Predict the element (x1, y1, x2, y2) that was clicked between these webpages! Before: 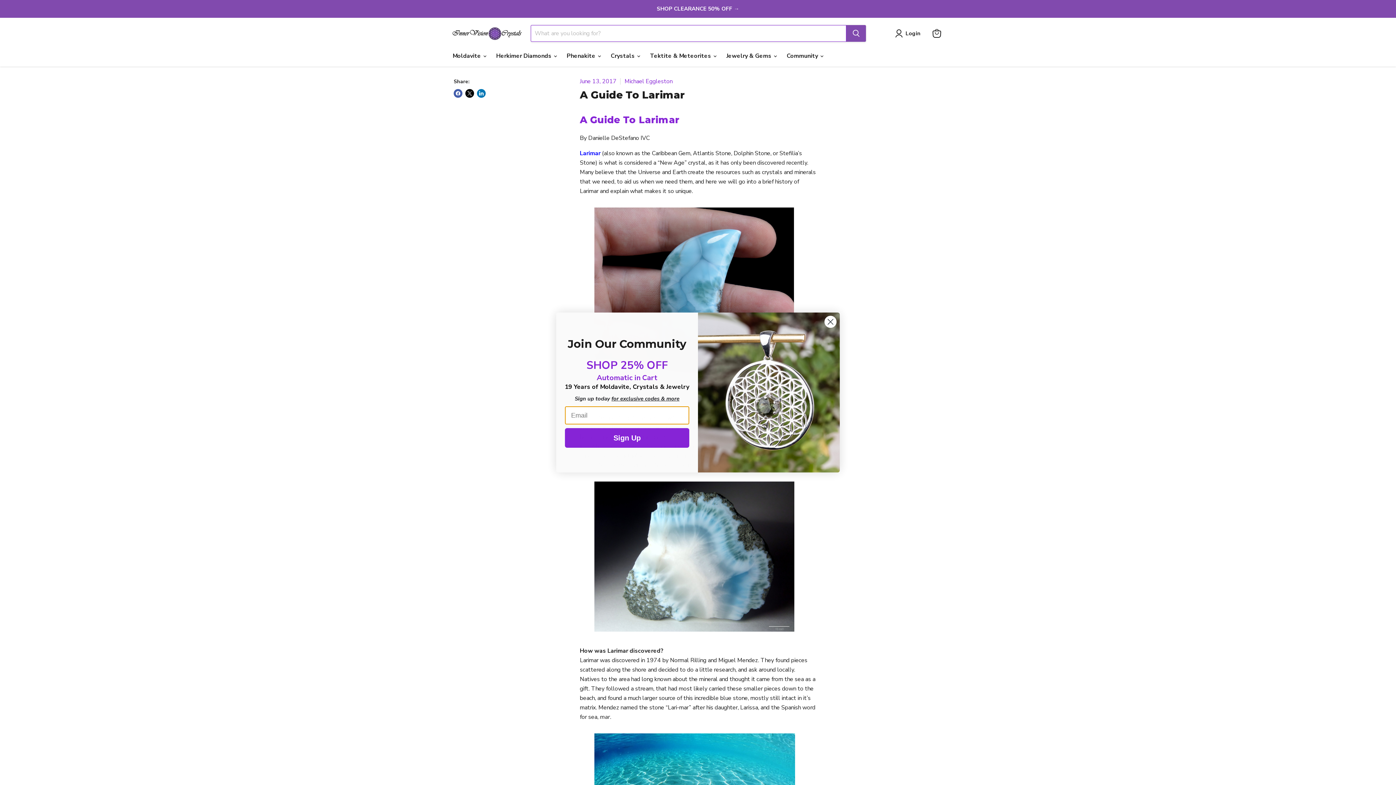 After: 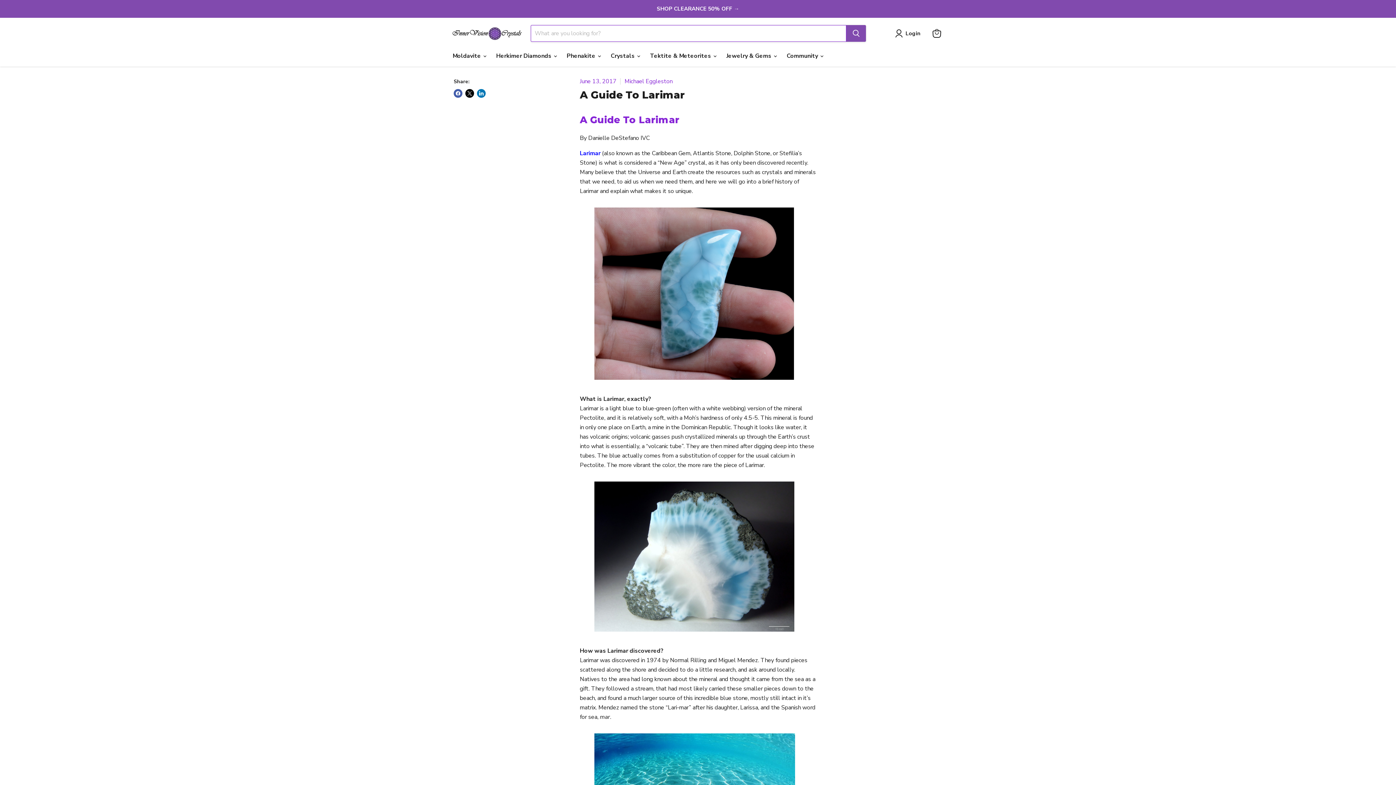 Action: bbox: (824, 315, 837, 328) label: Close dialog